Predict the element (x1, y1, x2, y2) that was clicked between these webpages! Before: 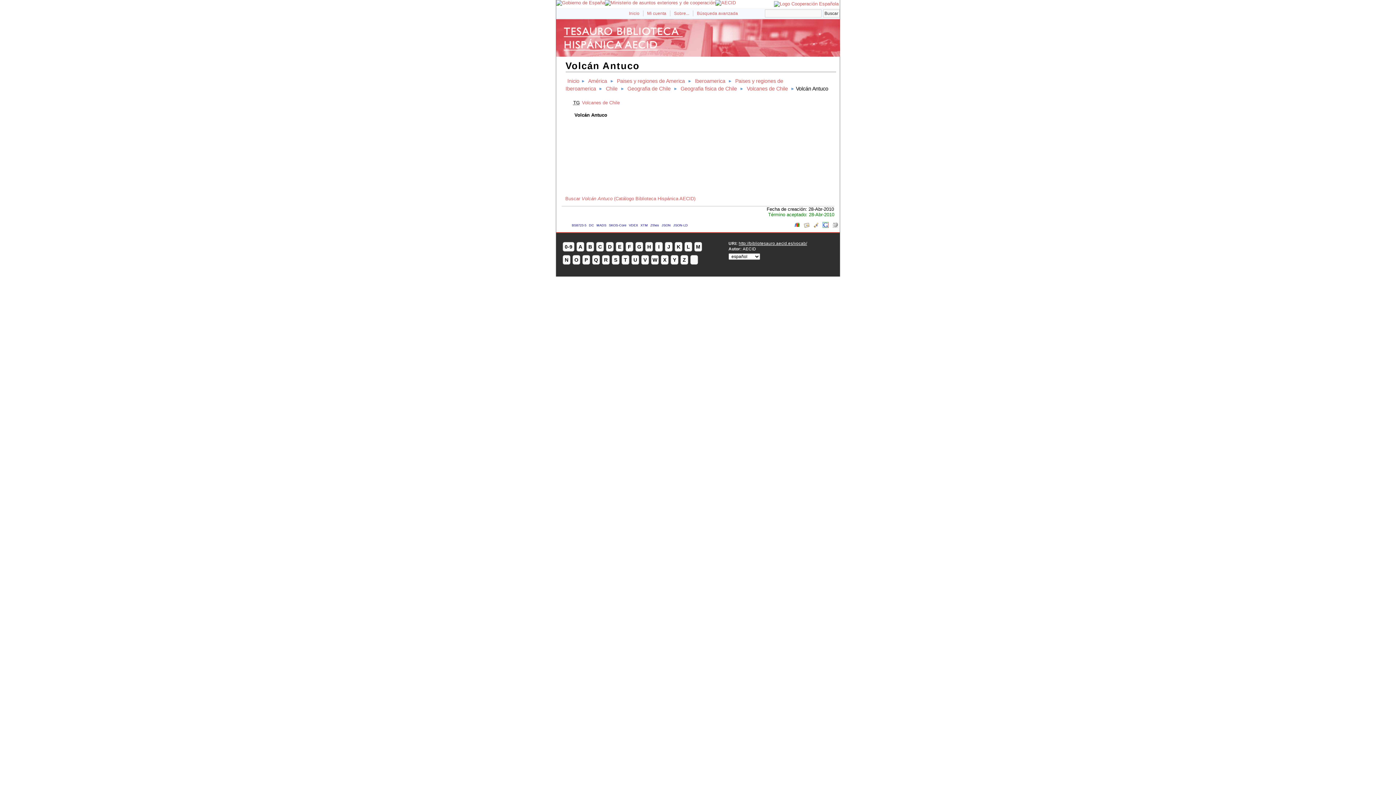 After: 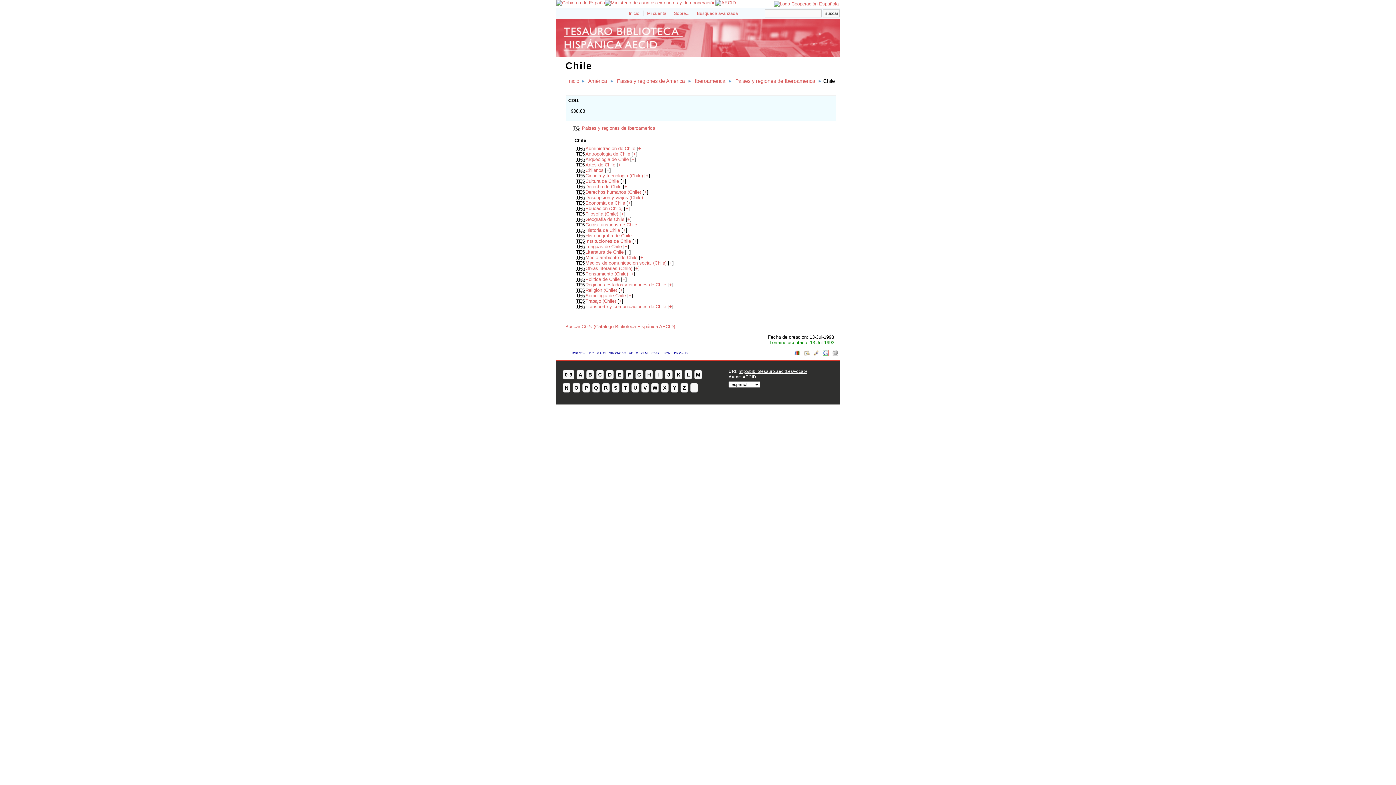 Action: bbox: (606, 85, 617, 91) label: Chile